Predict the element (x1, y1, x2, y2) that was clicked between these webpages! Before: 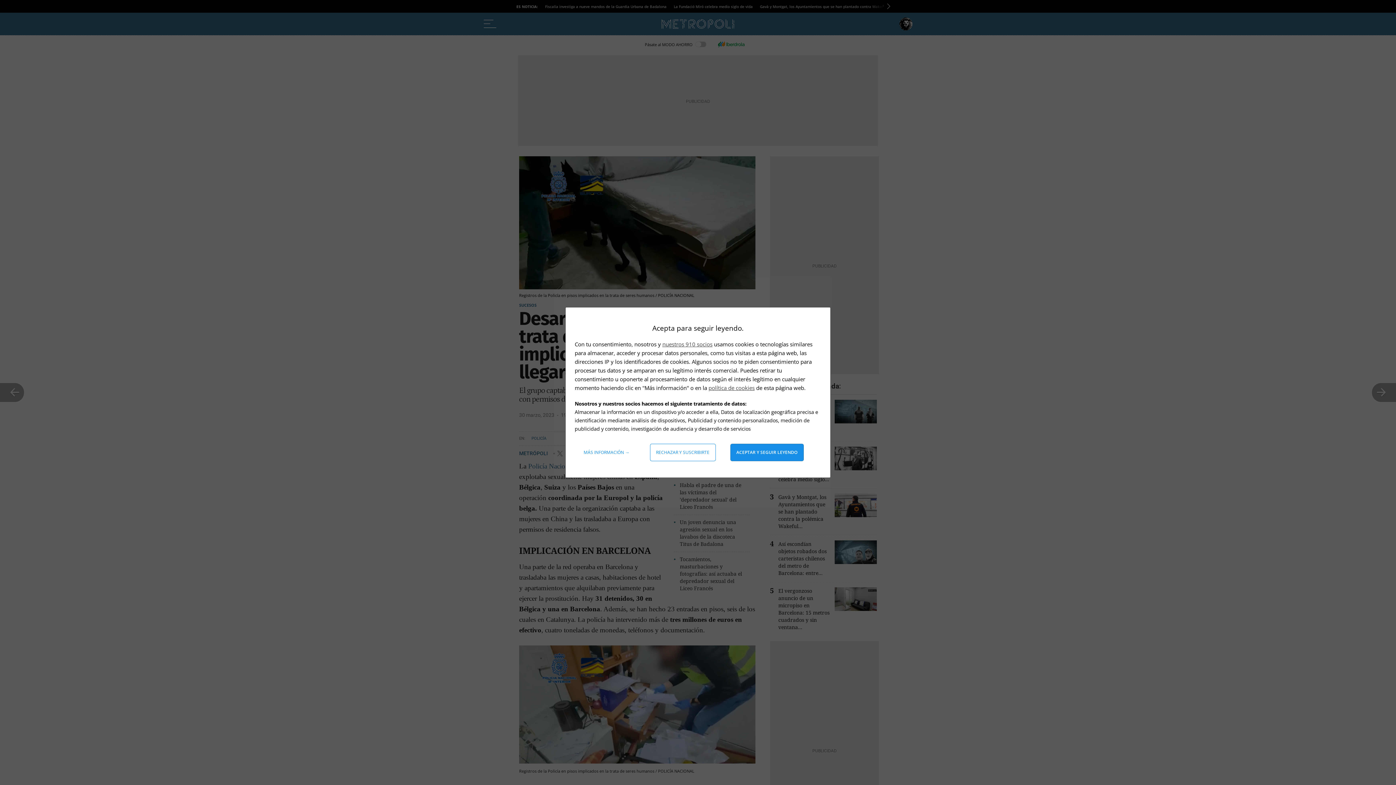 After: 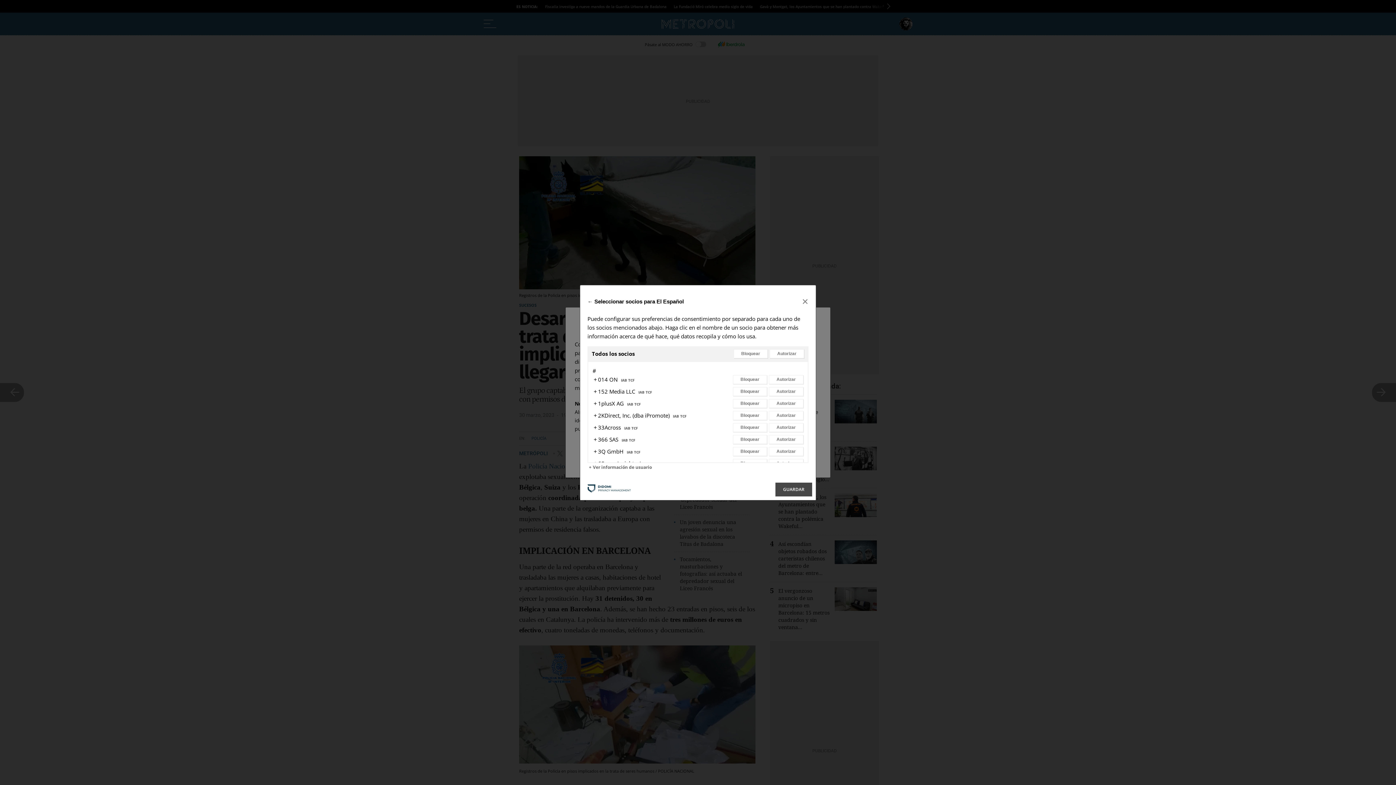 Action: label: nuestros 910 socios bbox: (662, 340, 712, 348)